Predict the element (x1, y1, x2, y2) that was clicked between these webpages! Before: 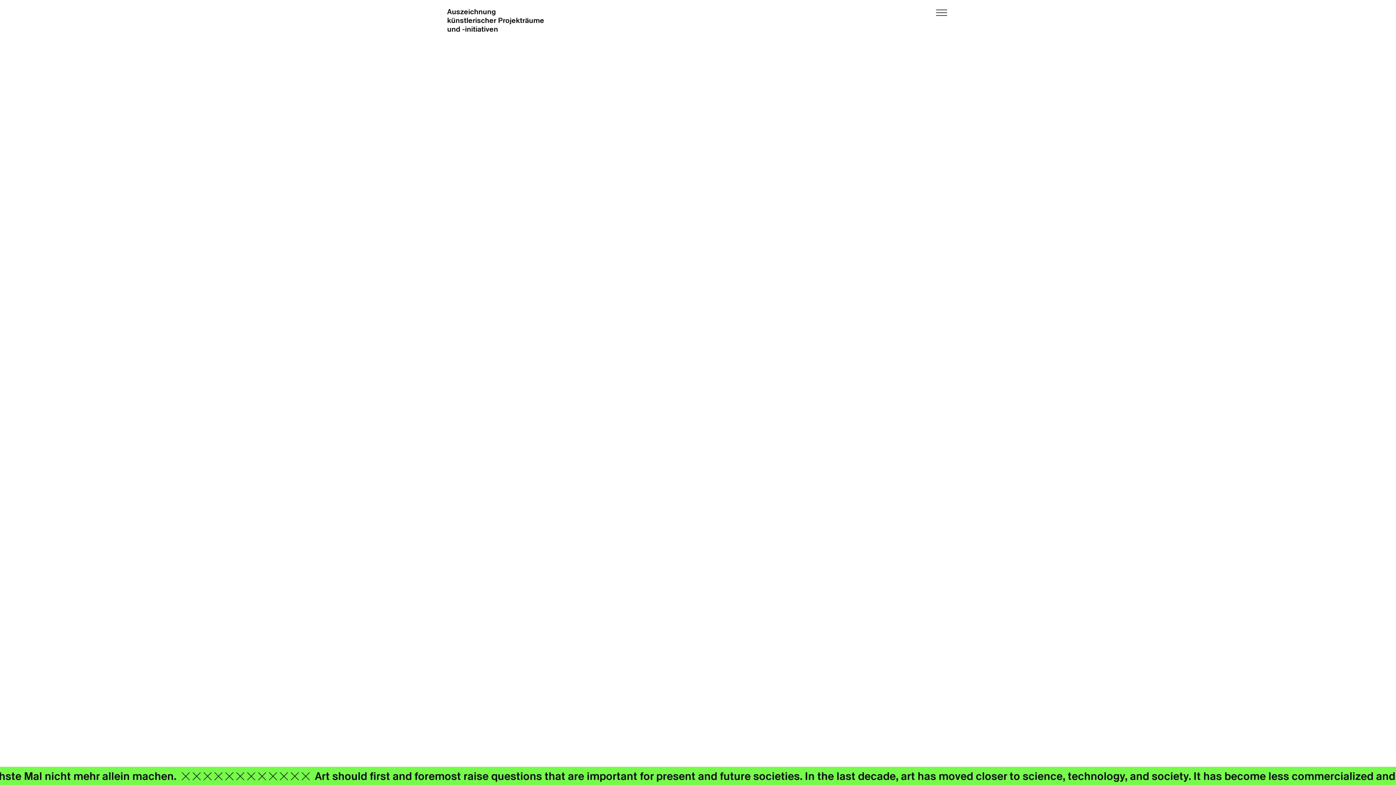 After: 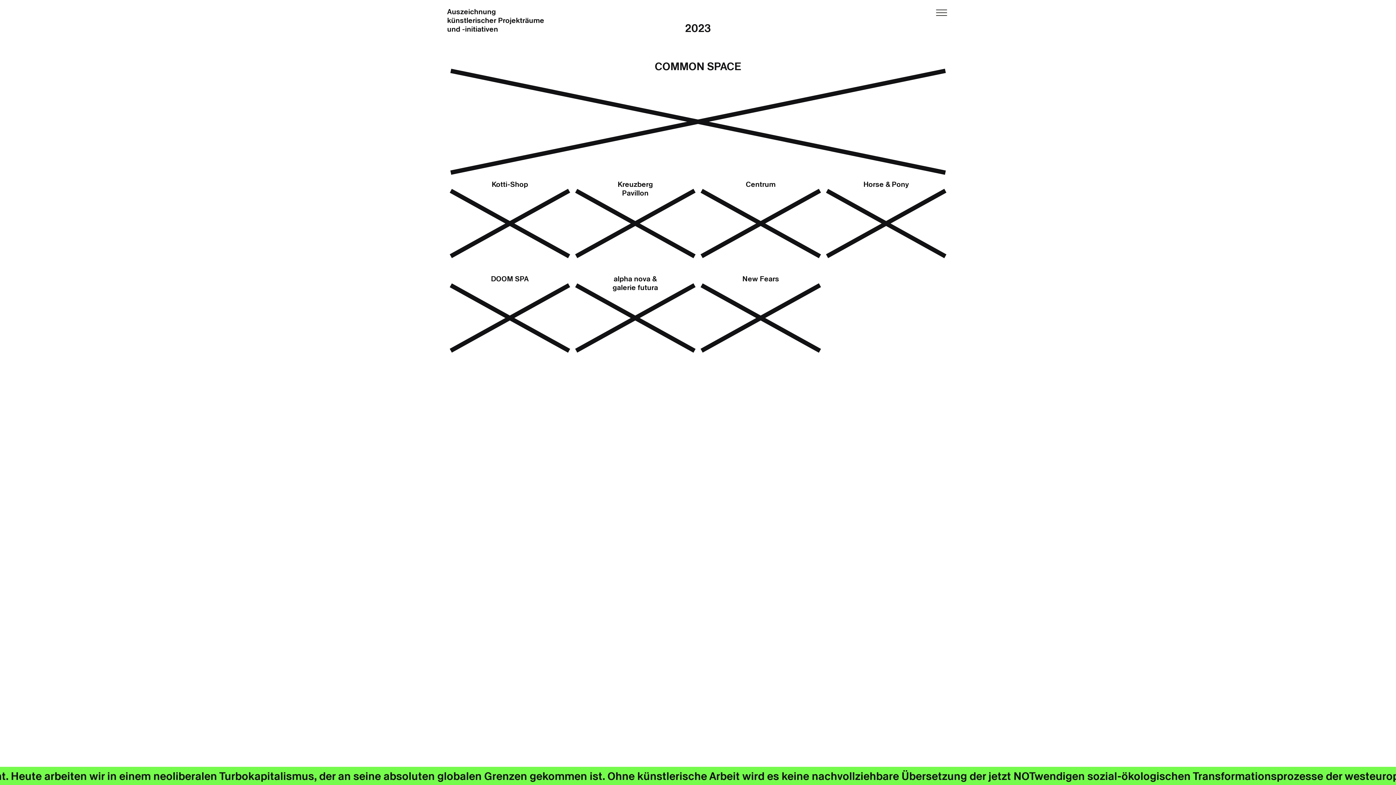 Action: bbox: (447, 7, 612, 50) label: Auszeichnung
künstlerischer Projekträume
und -initiativen